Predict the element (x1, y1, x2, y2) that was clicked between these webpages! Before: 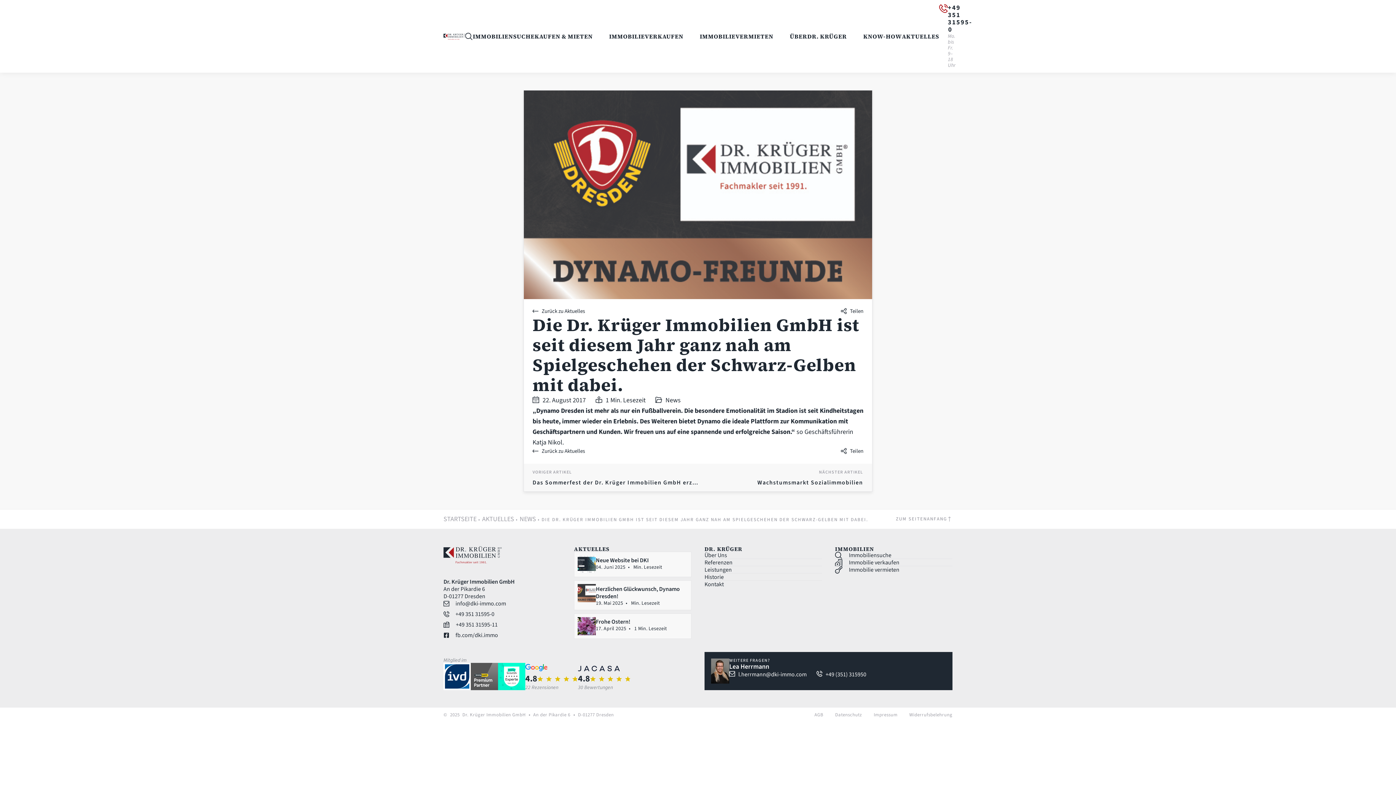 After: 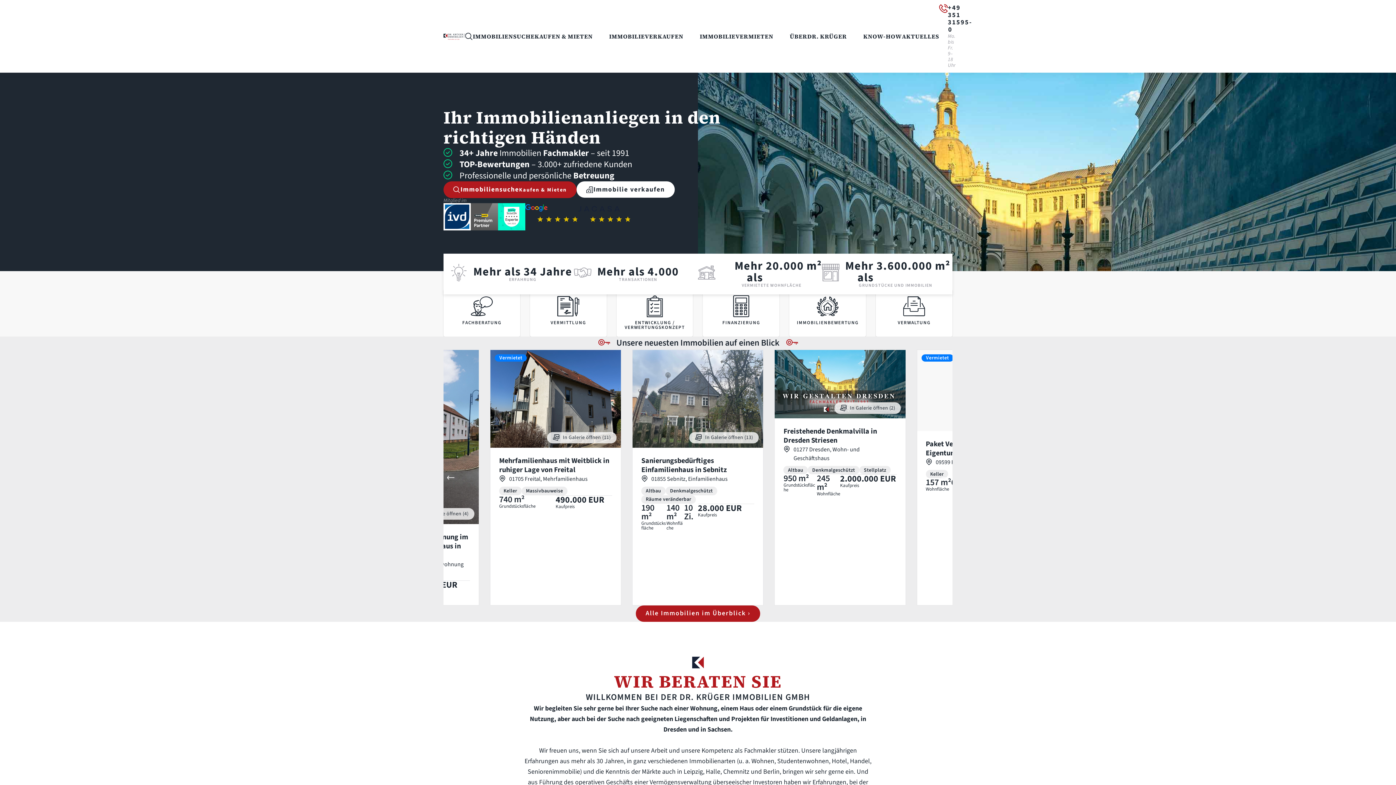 Action: bbox: (443, 515, 476, 524) label: STARTSEITE